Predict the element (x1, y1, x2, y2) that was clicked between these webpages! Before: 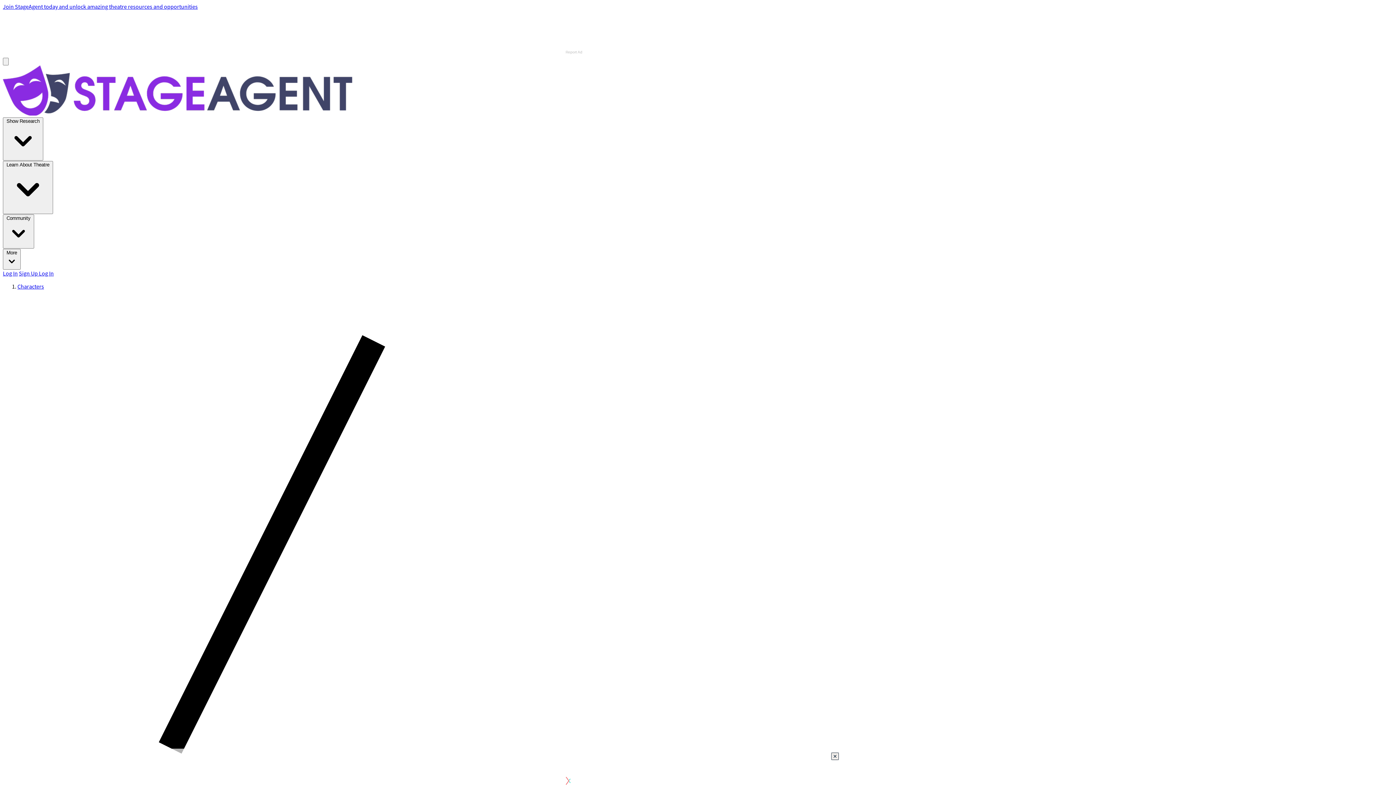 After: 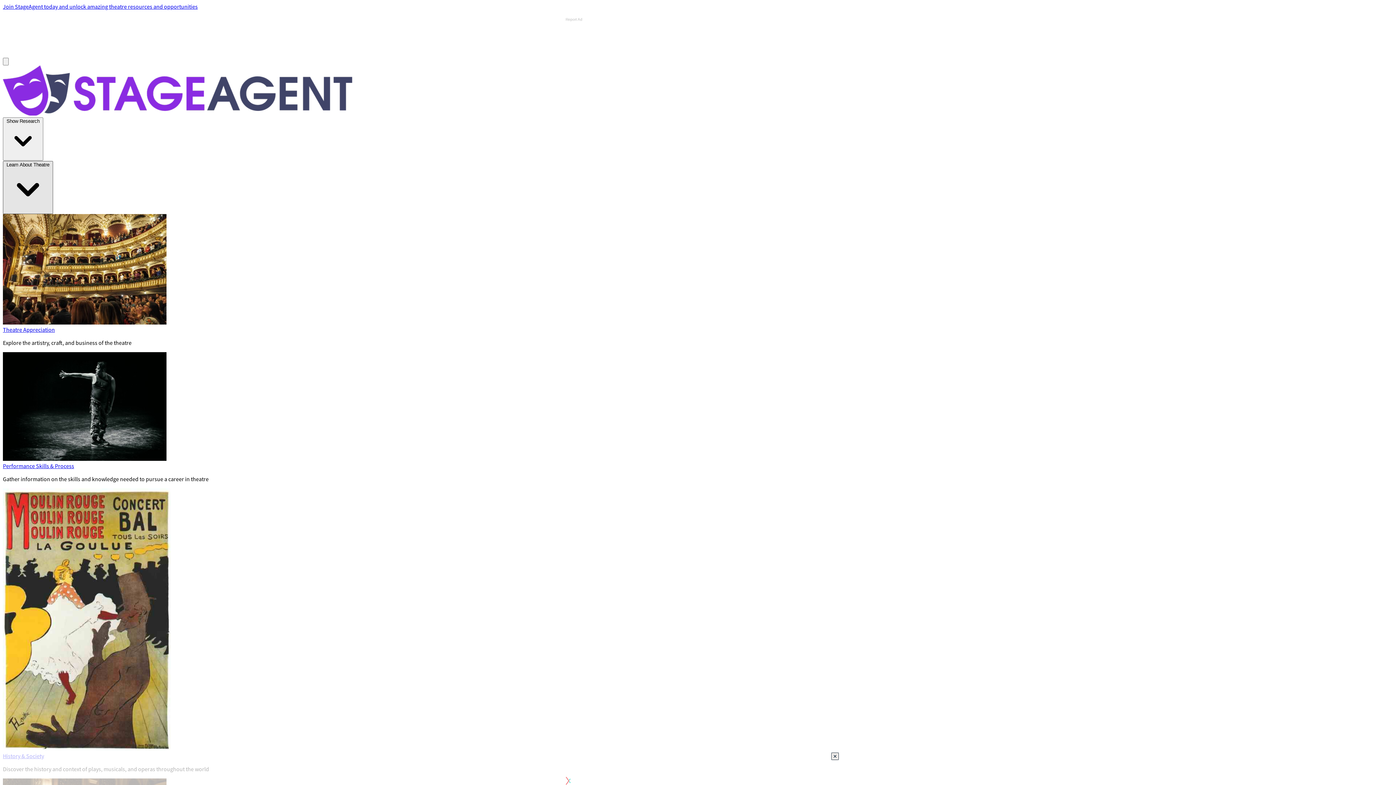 Action: bbox: (2, 161, 53, 214) label: Learn About Theatre 